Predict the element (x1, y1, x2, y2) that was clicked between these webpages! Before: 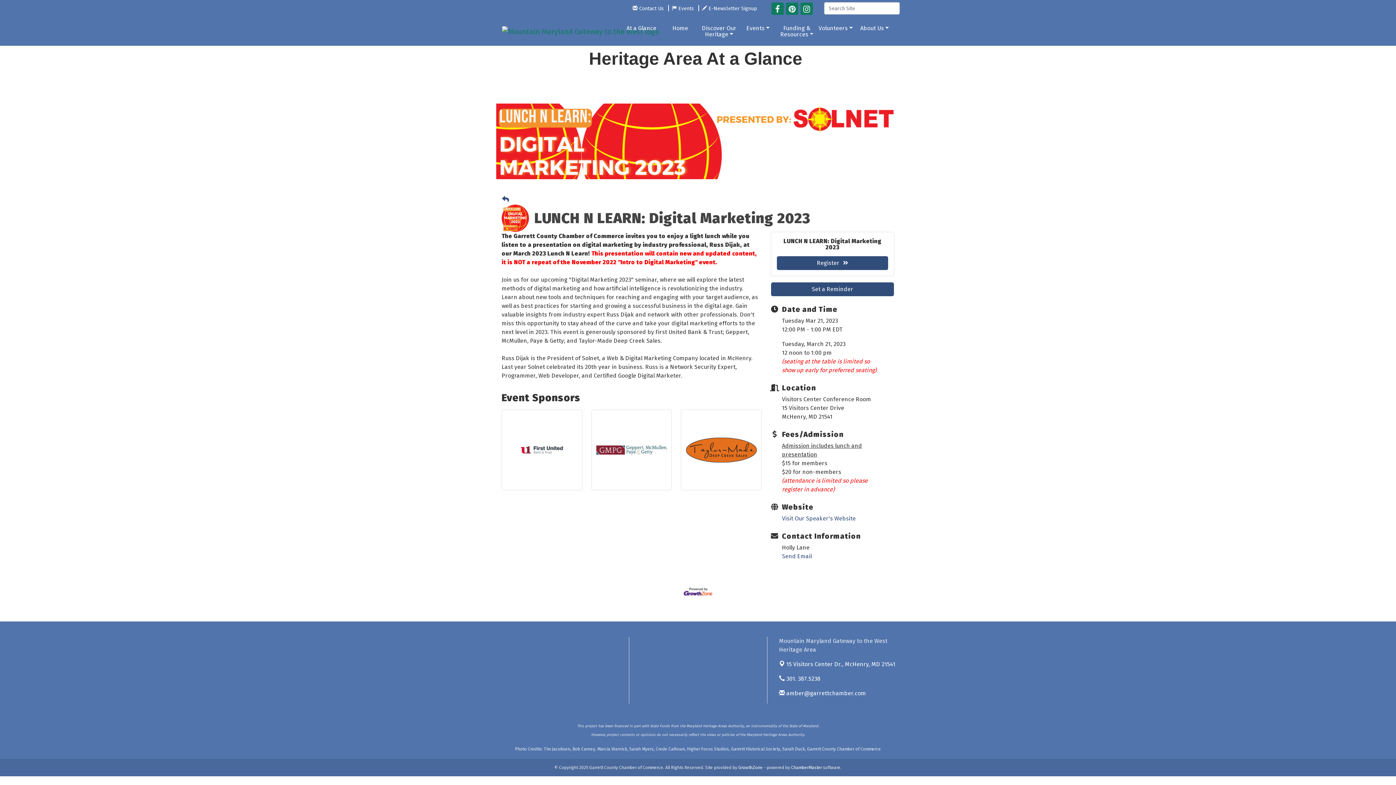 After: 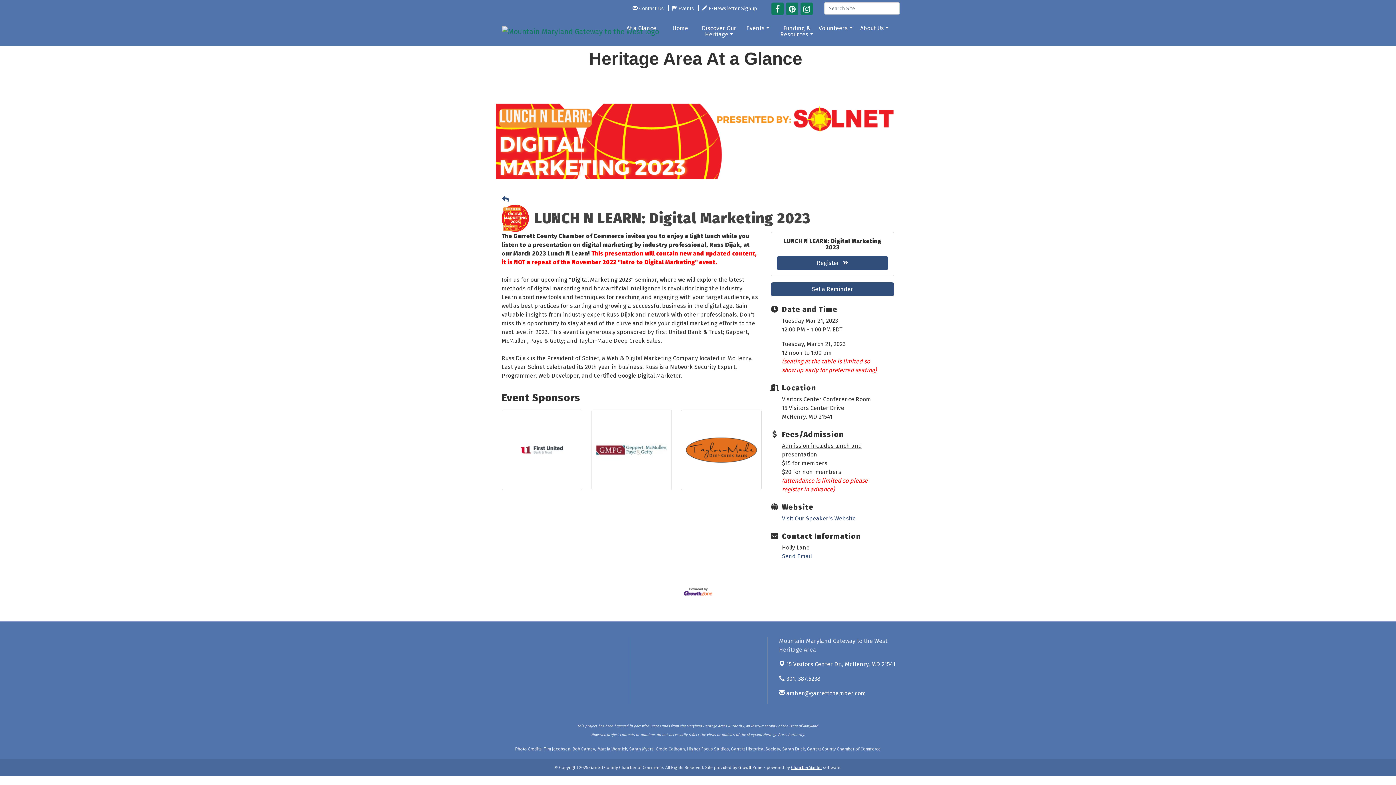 Action: bbox: (791, 765, 822, 770) label: ChamberMaster